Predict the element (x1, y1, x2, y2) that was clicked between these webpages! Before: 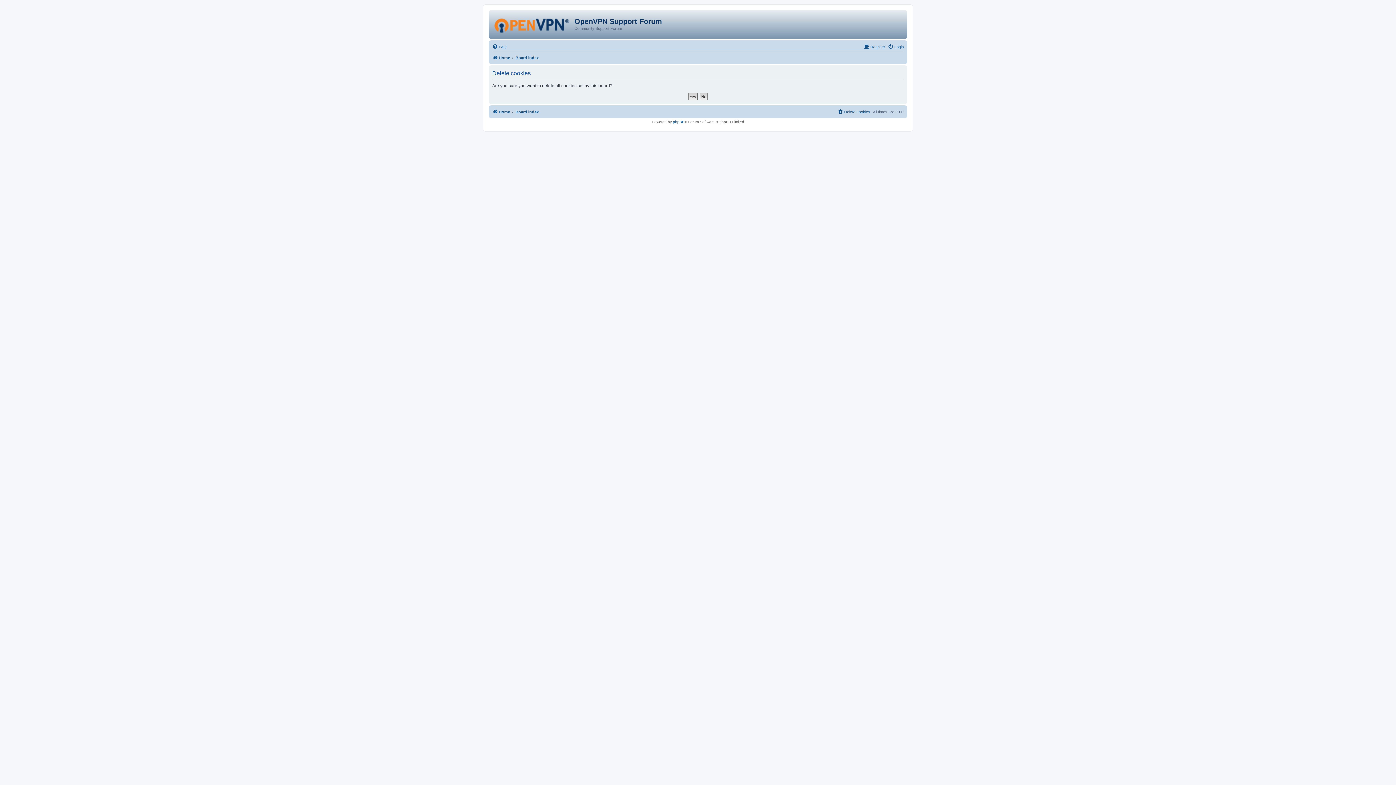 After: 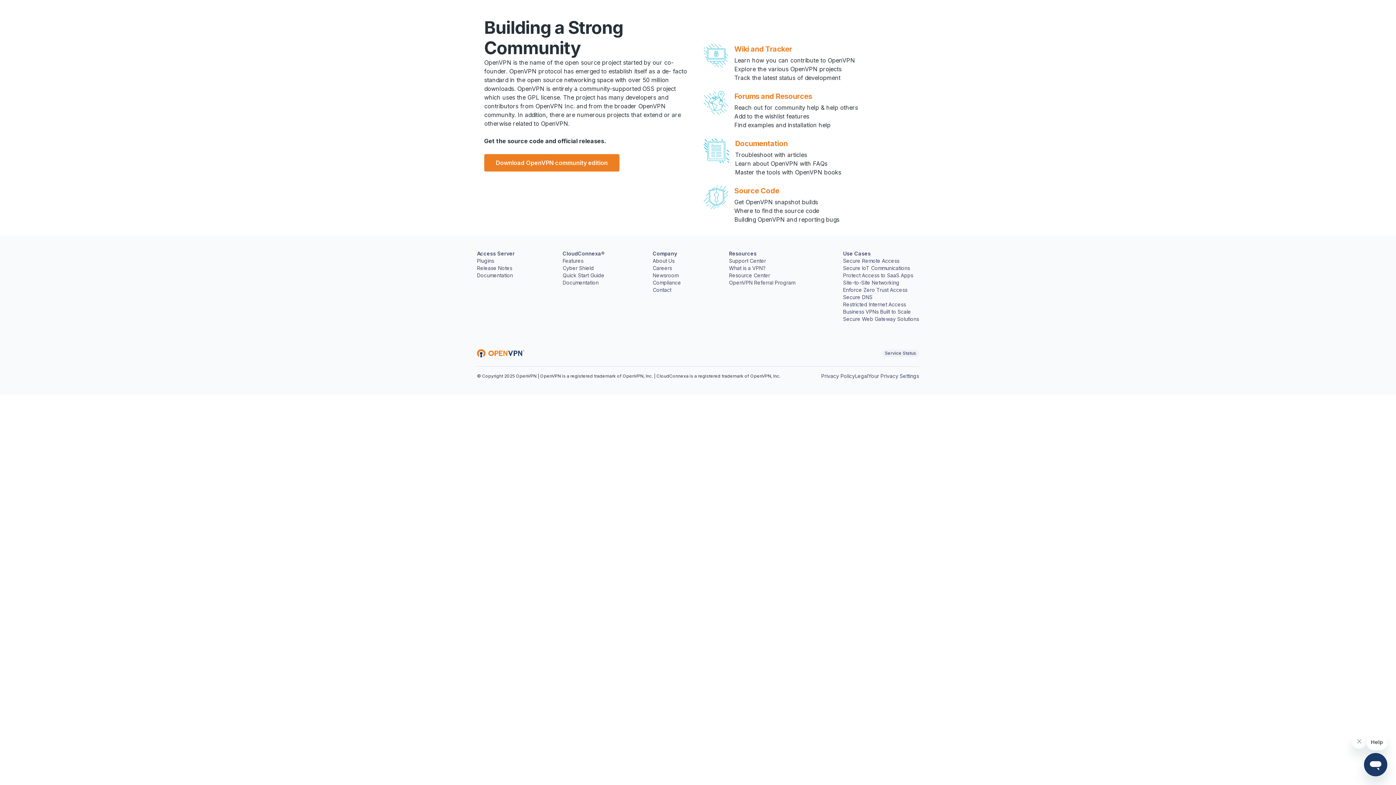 Action: bbox: (490, 12, 574, 35)